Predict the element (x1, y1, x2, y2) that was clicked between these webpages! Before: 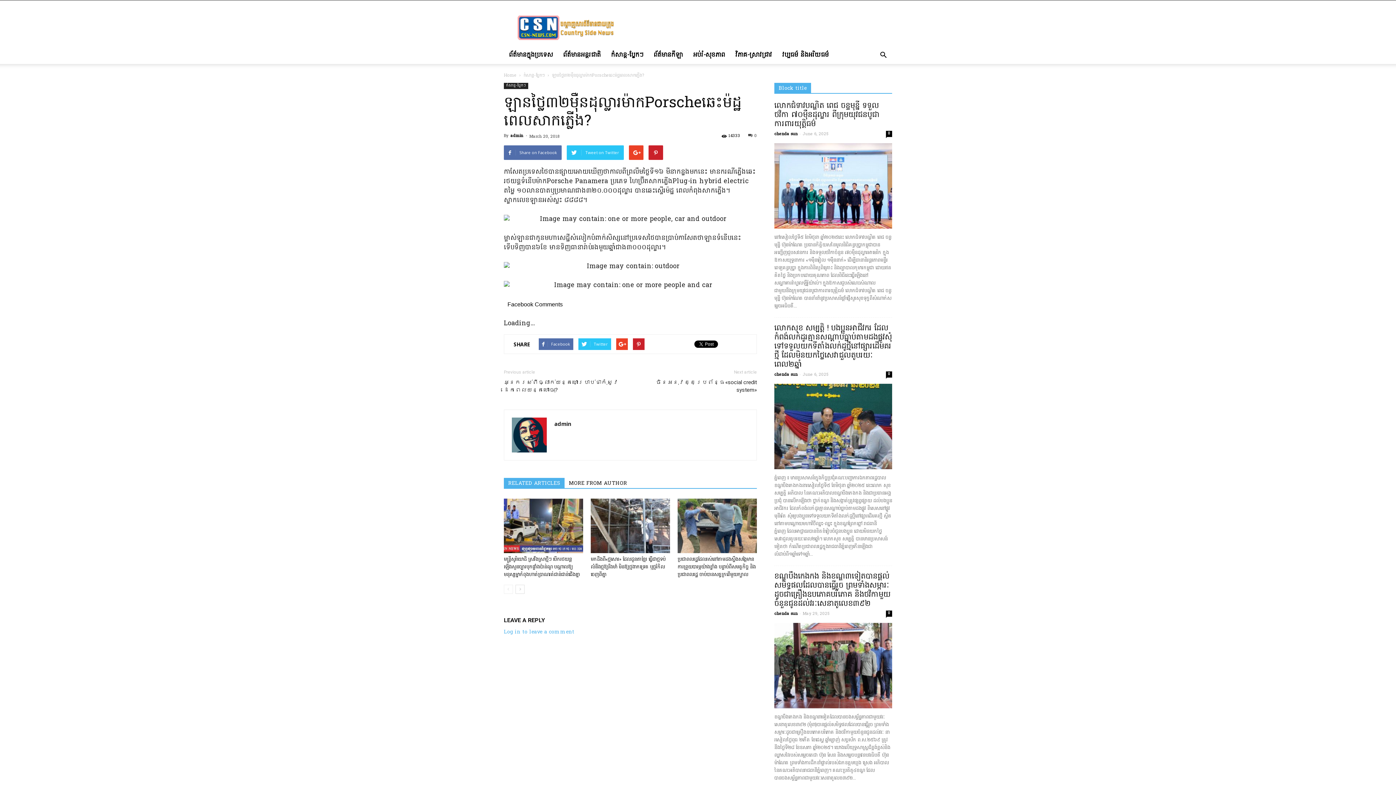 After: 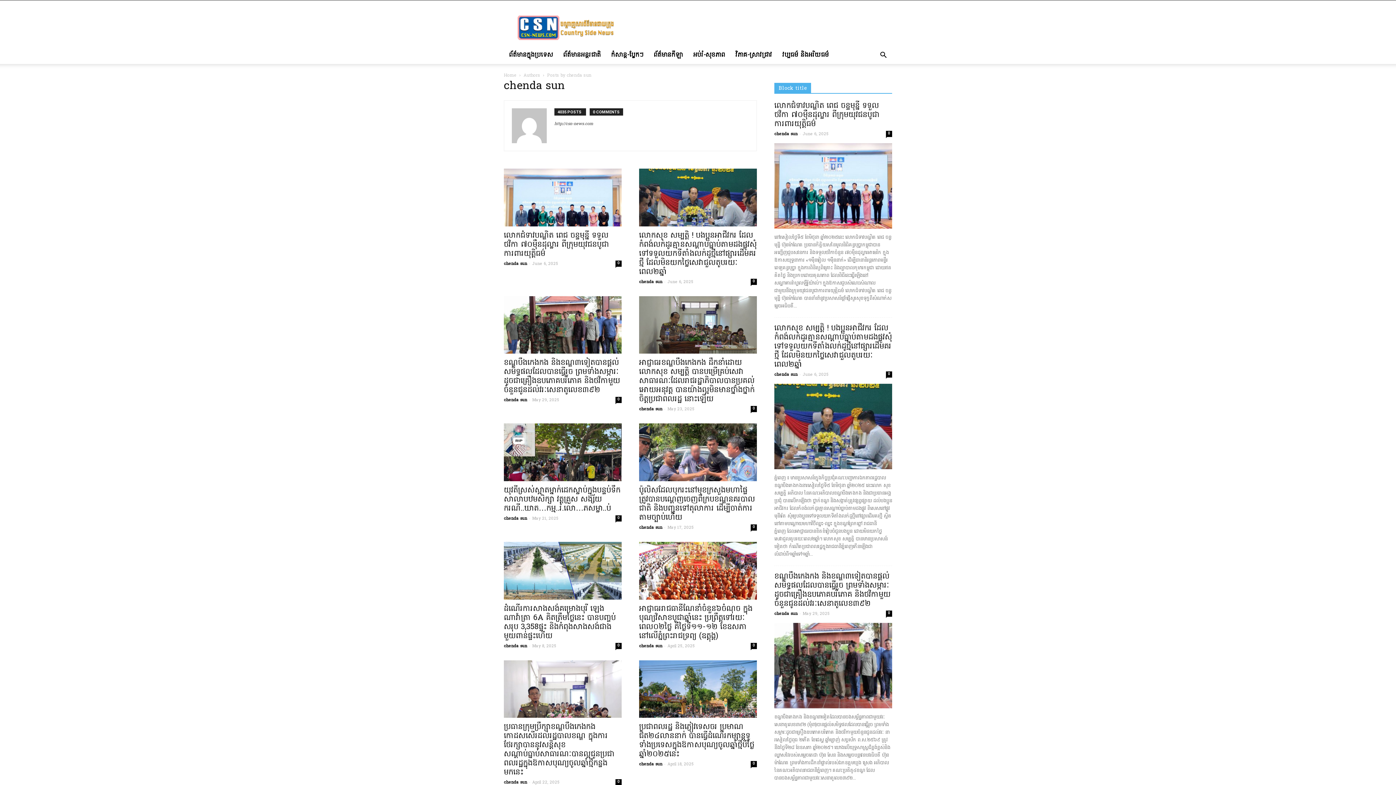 Action: bbox: (774, 372, 797, 377) label: chenda sun